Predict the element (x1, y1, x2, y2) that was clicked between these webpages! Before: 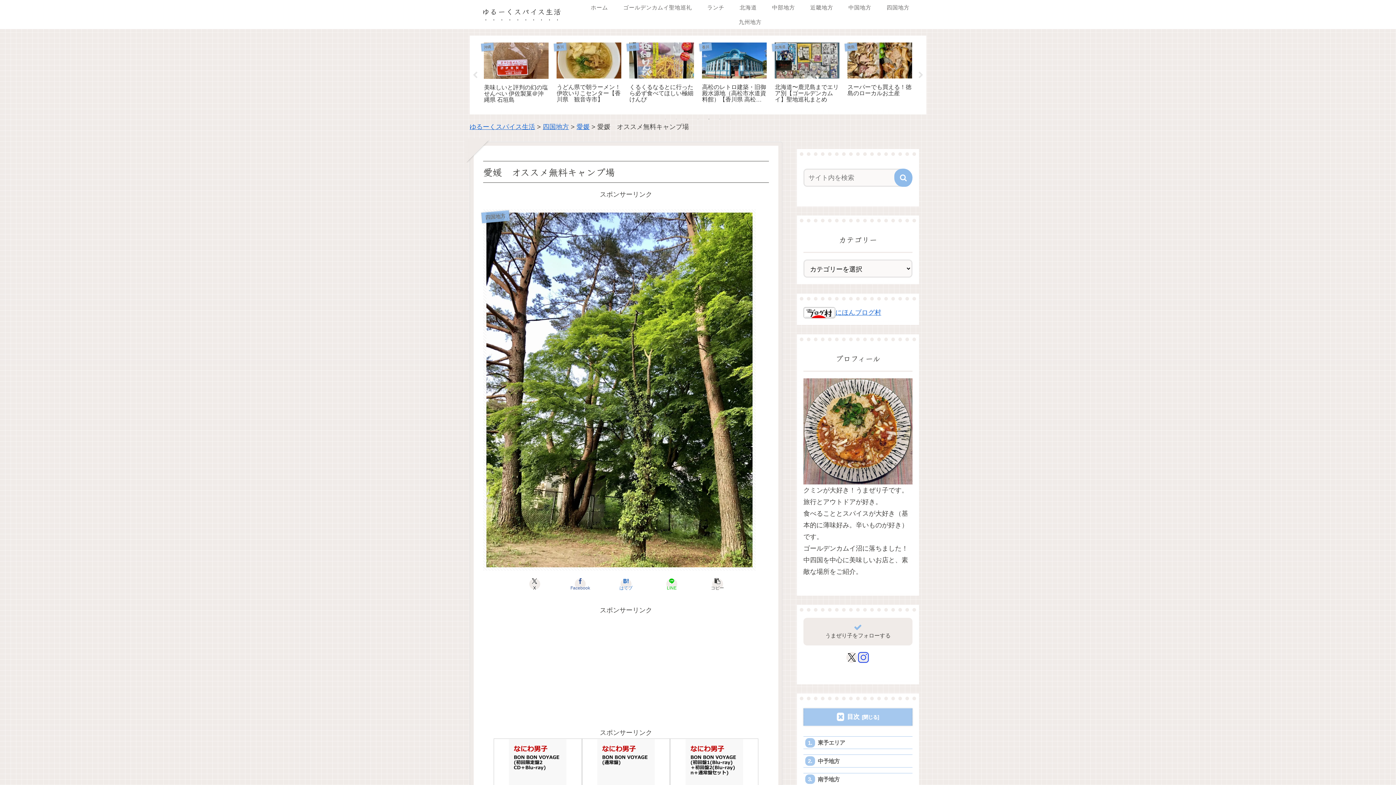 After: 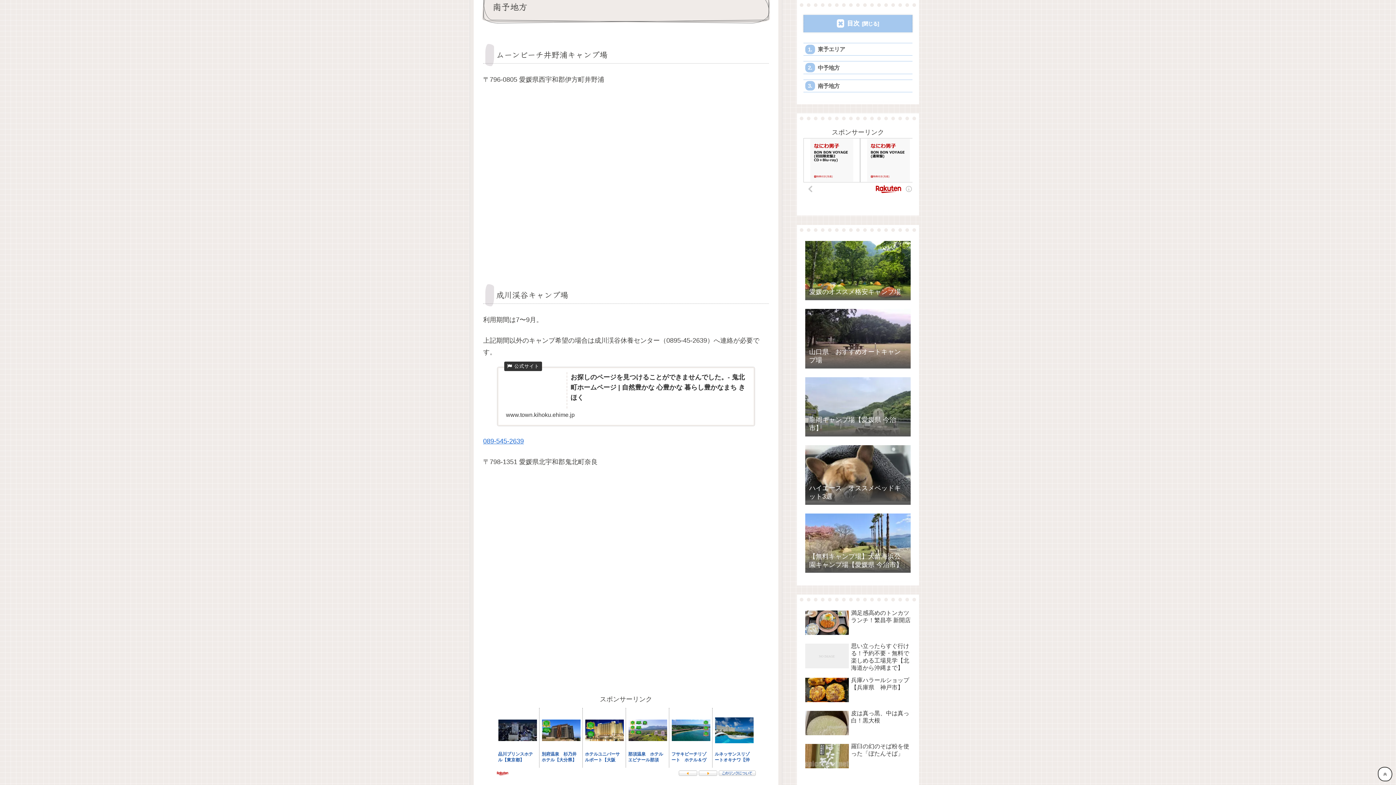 Action: label: 南予地方 bbox: (803, 773, 912, 786)